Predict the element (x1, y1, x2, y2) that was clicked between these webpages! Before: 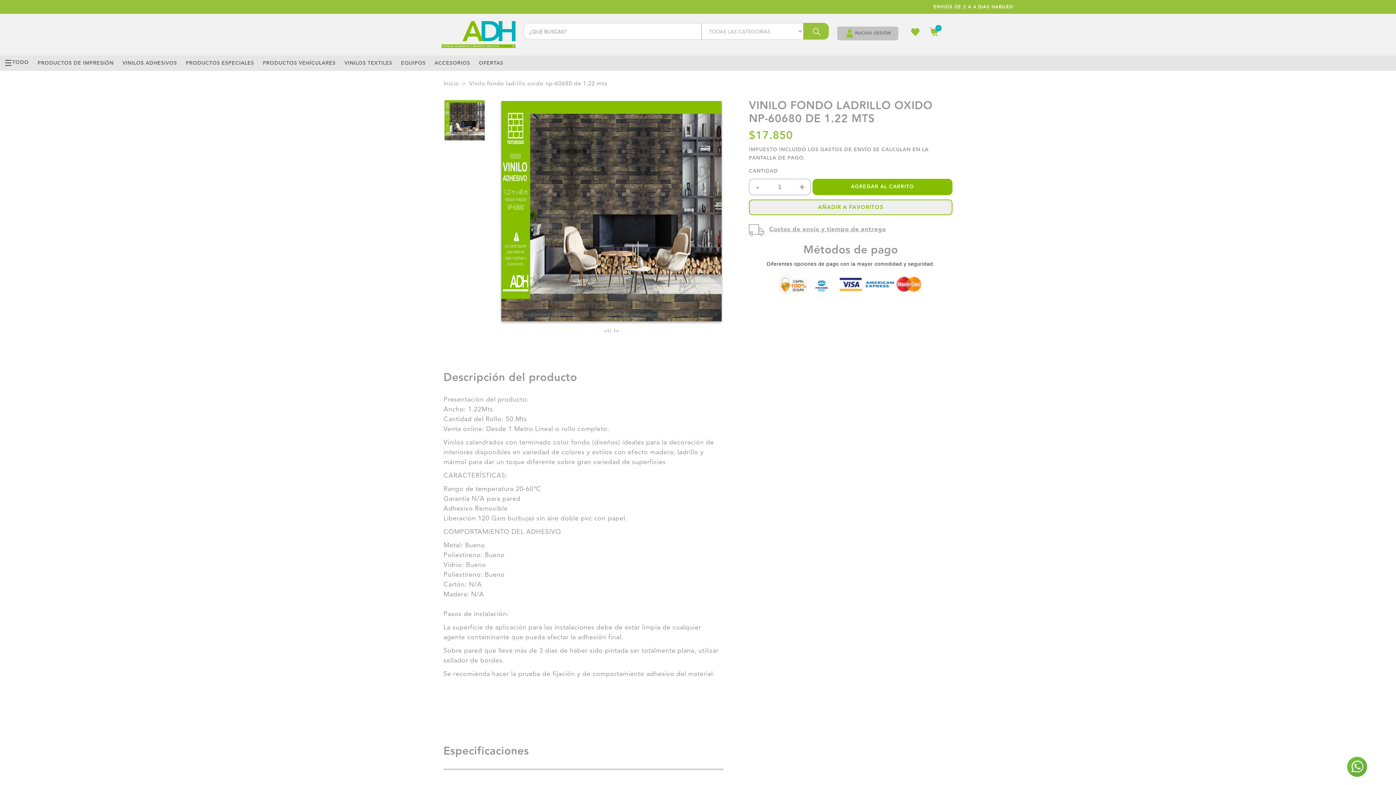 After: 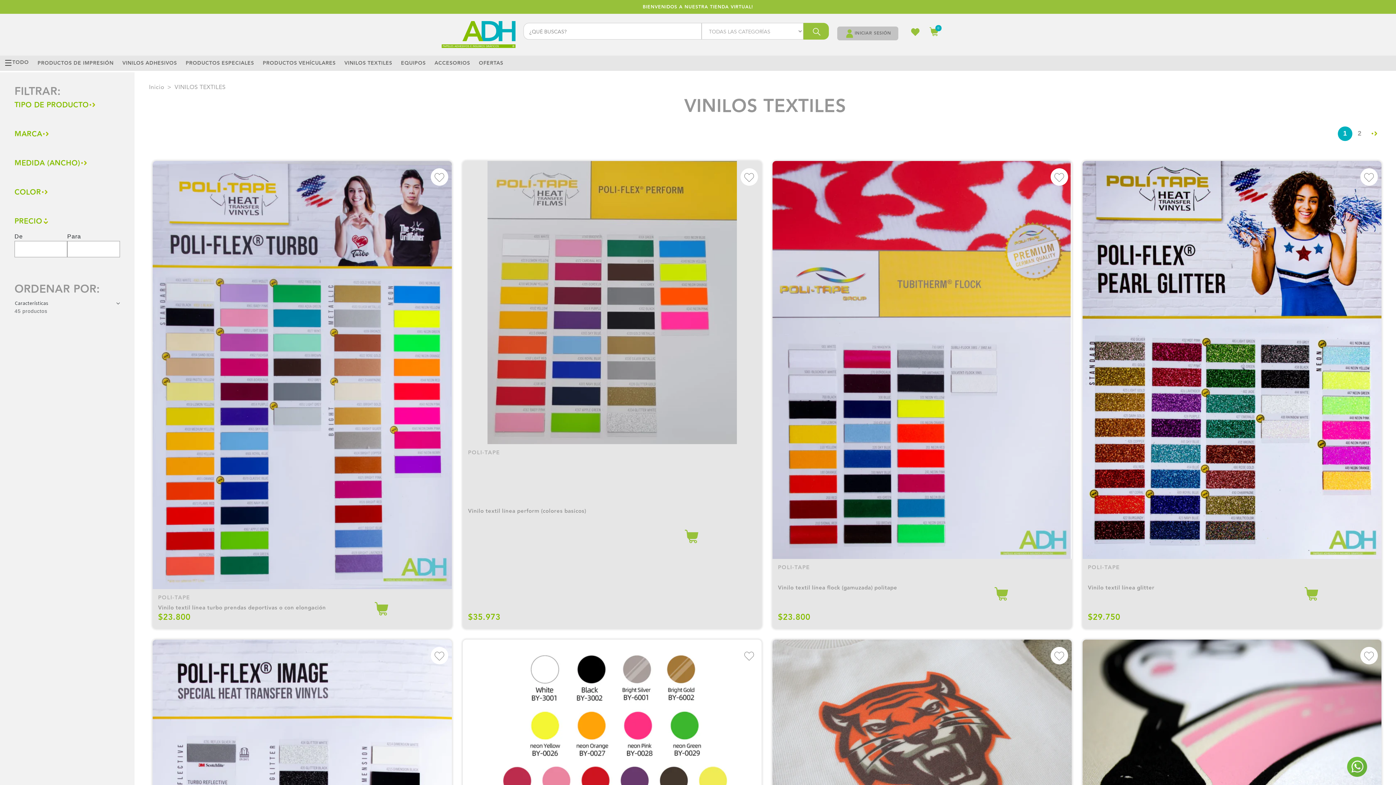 Action: label: VINILOS TEXTILES bbox: (340, 55, 396, 70)